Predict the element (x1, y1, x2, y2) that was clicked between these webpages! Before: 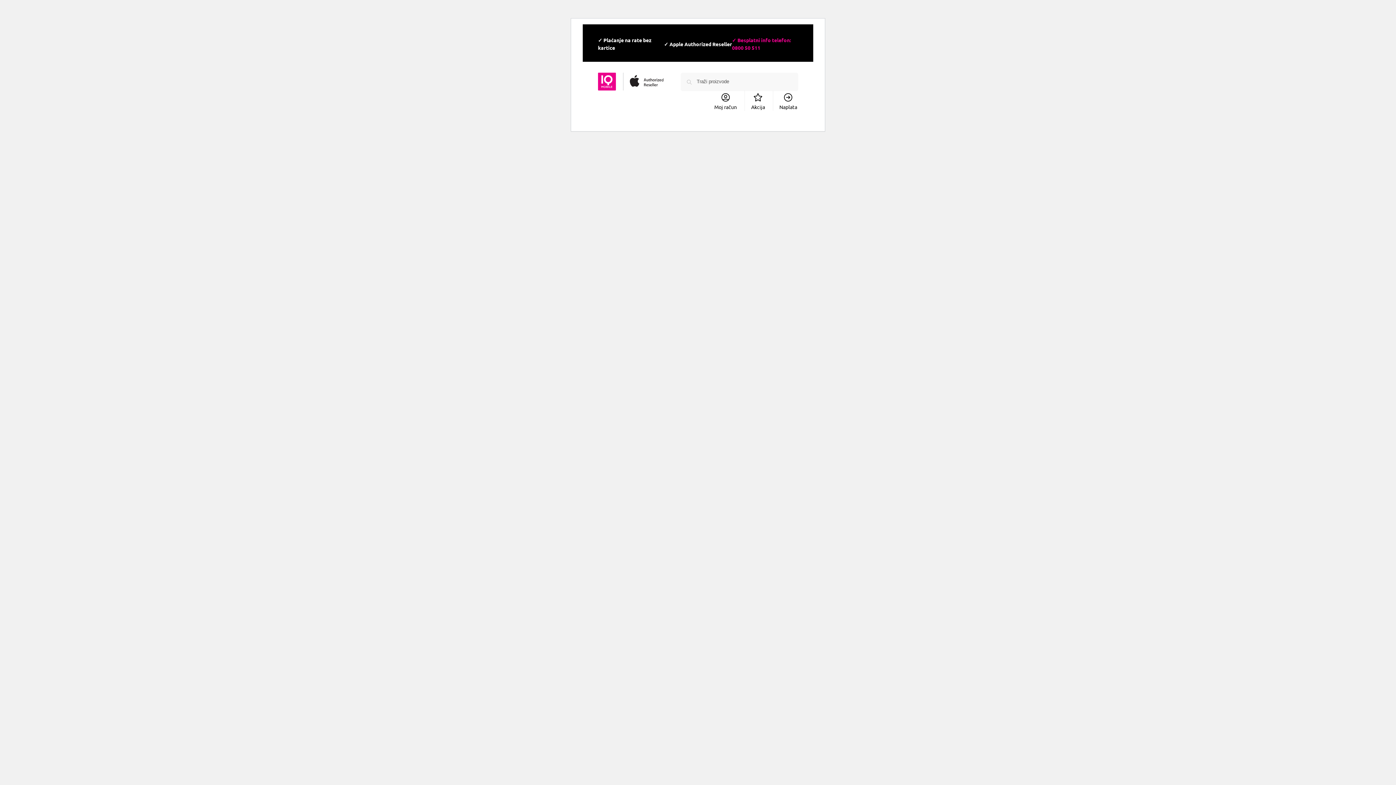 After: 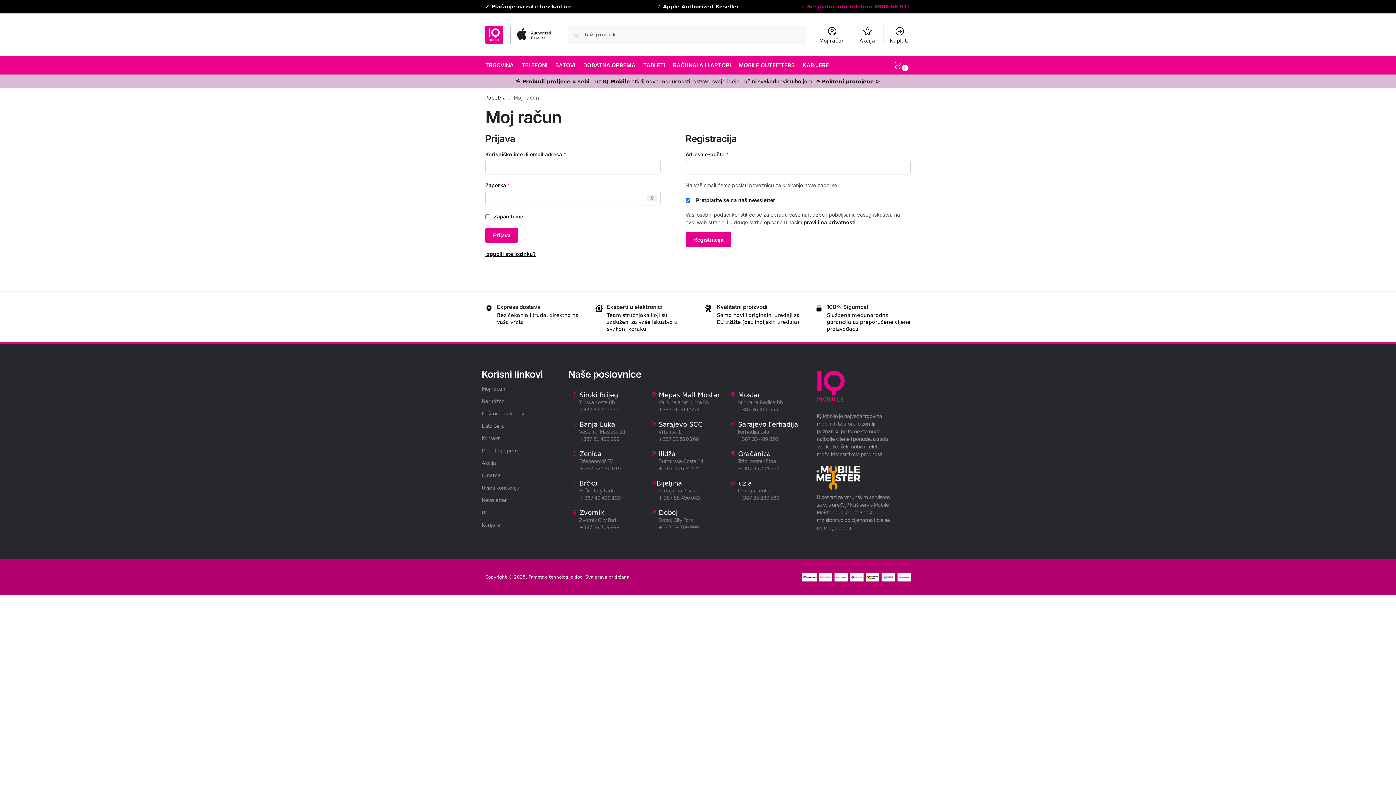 Action: label: Moj račun bbox: (710, 90, 741, 110)